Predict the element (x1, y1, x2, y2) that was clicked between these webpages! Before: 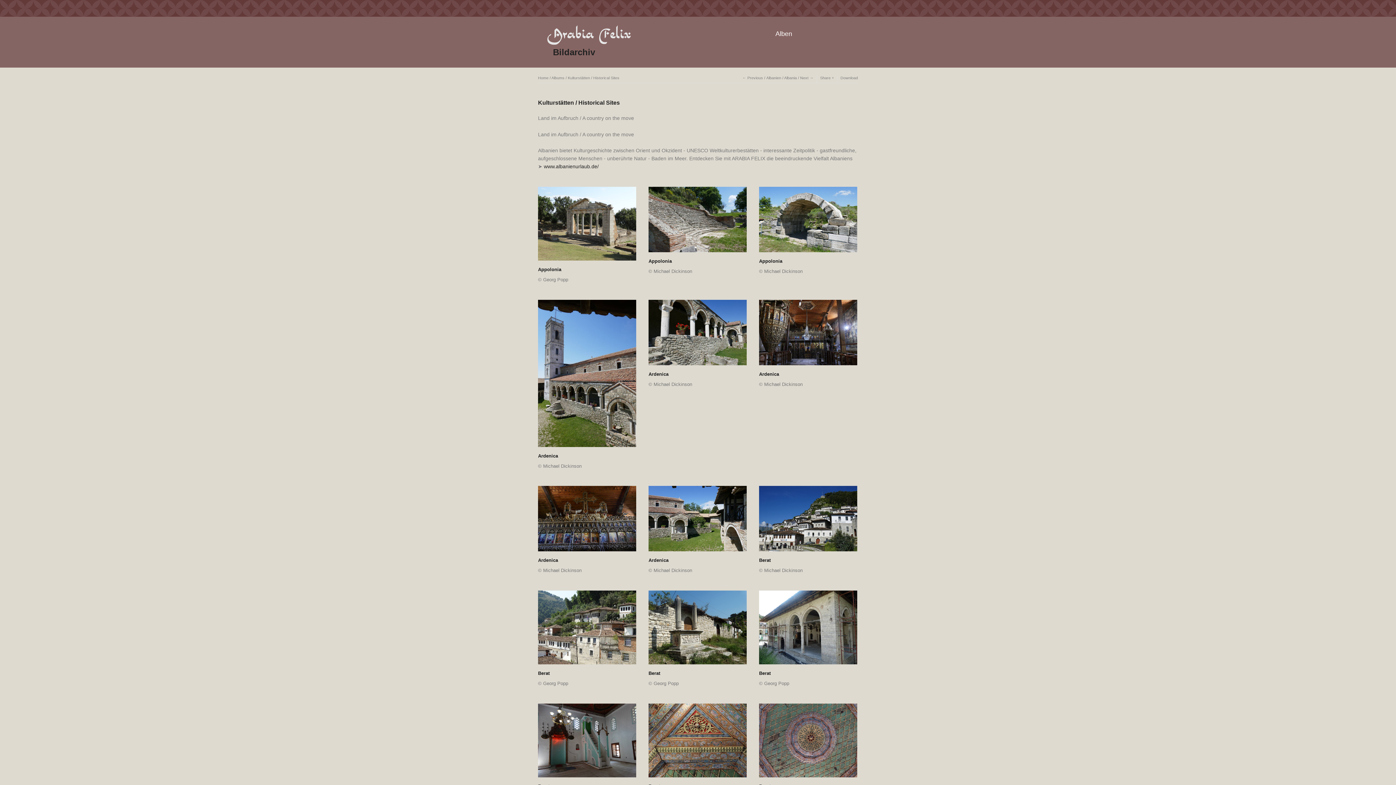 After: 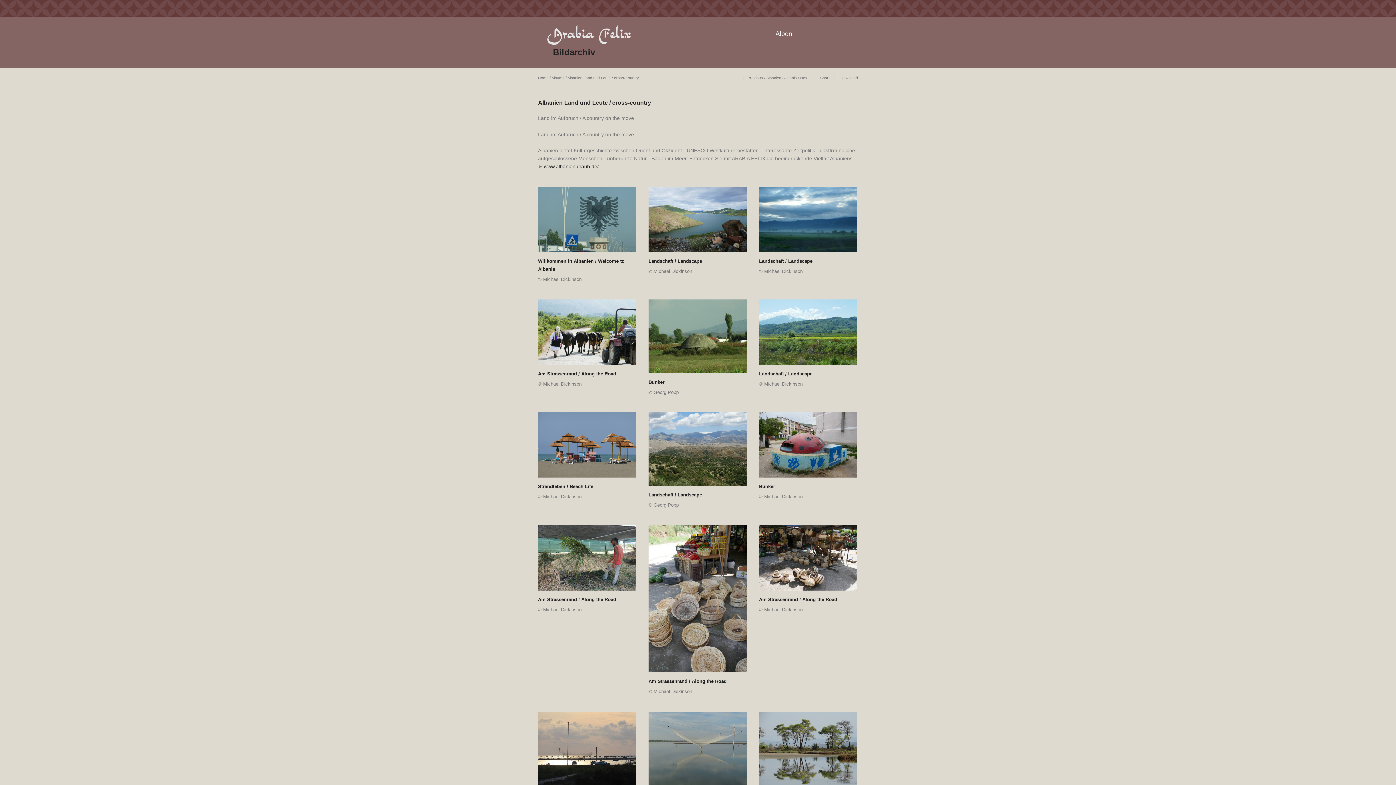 Action: label: Next bbox: (800, 75, 813, 80)